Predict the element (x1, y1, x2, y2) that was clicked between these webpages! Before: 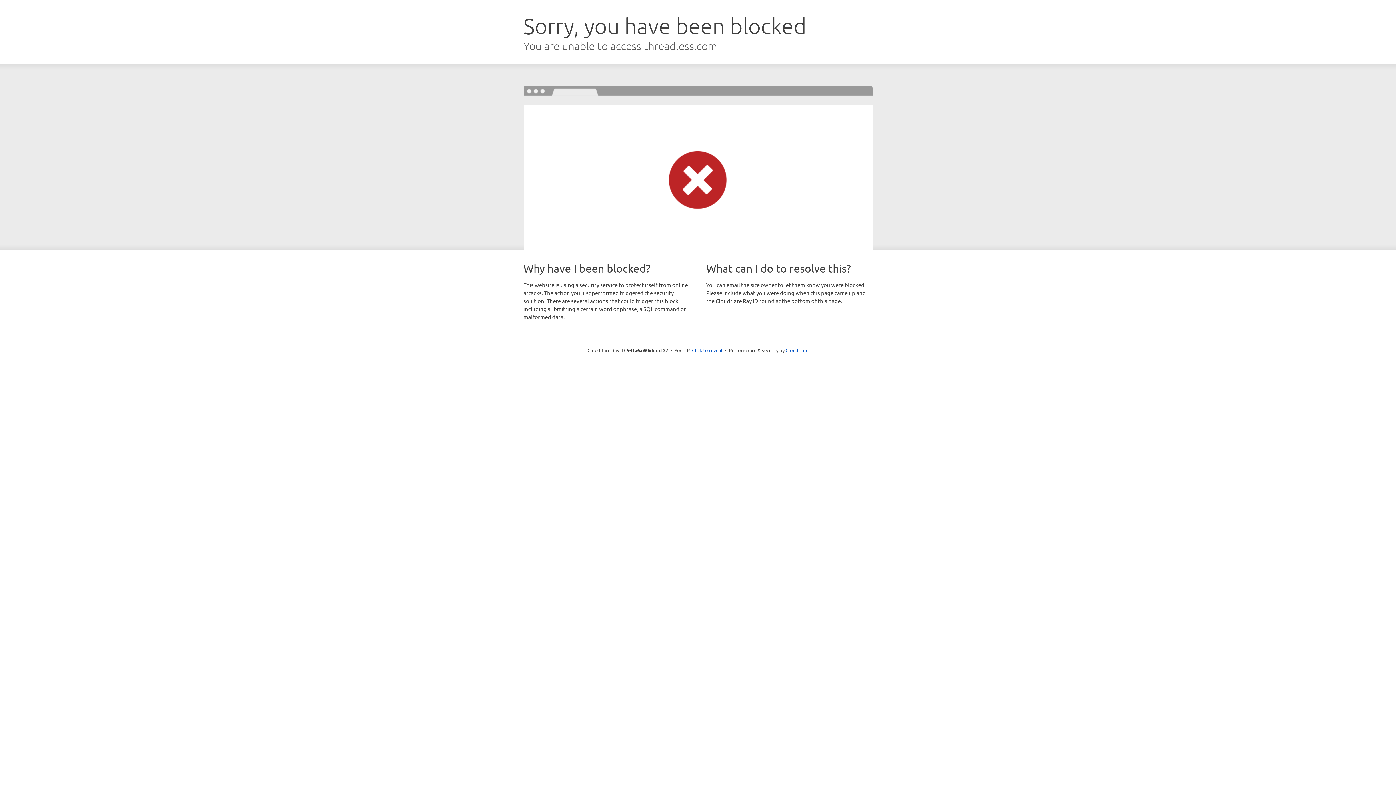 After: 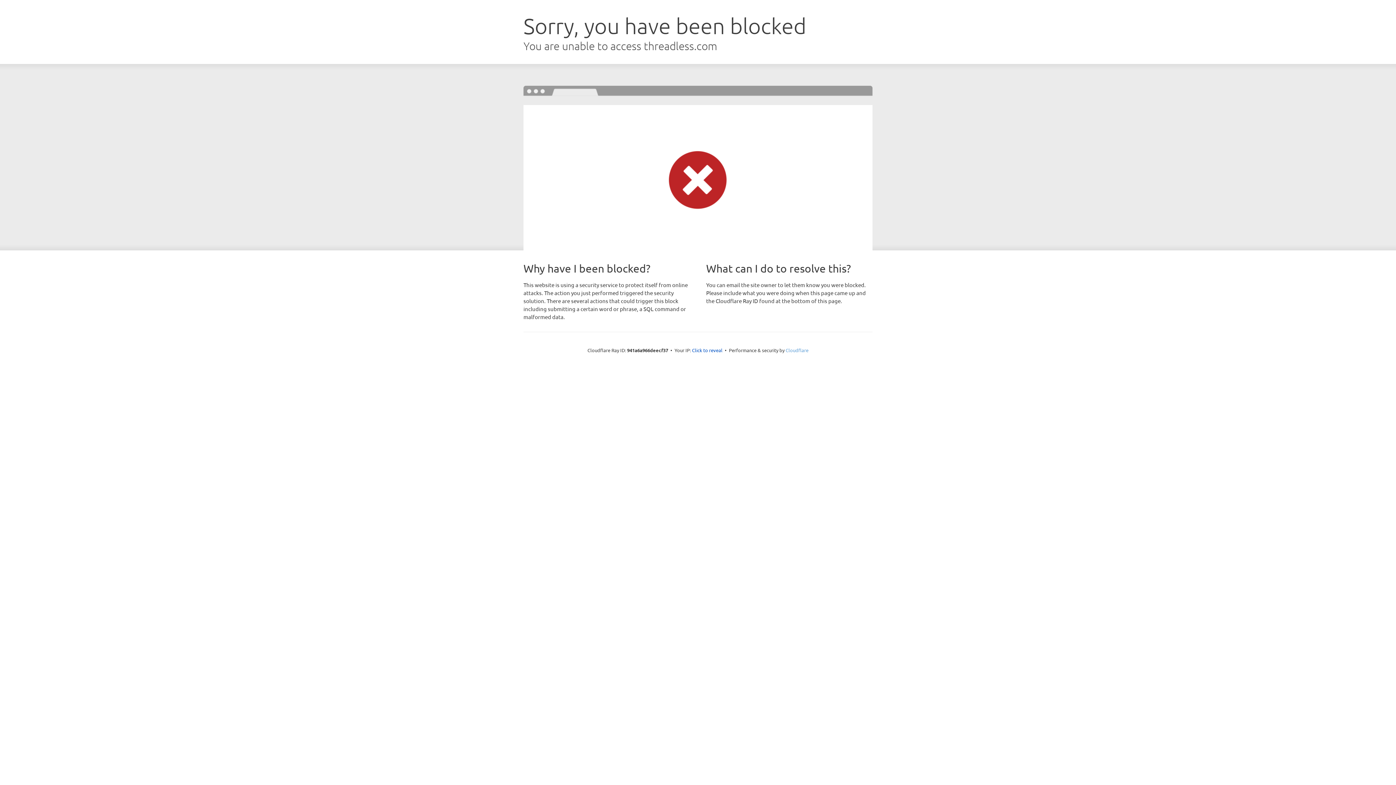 Action: bbox: (785, 347, 808, 353) label: Cloudflare